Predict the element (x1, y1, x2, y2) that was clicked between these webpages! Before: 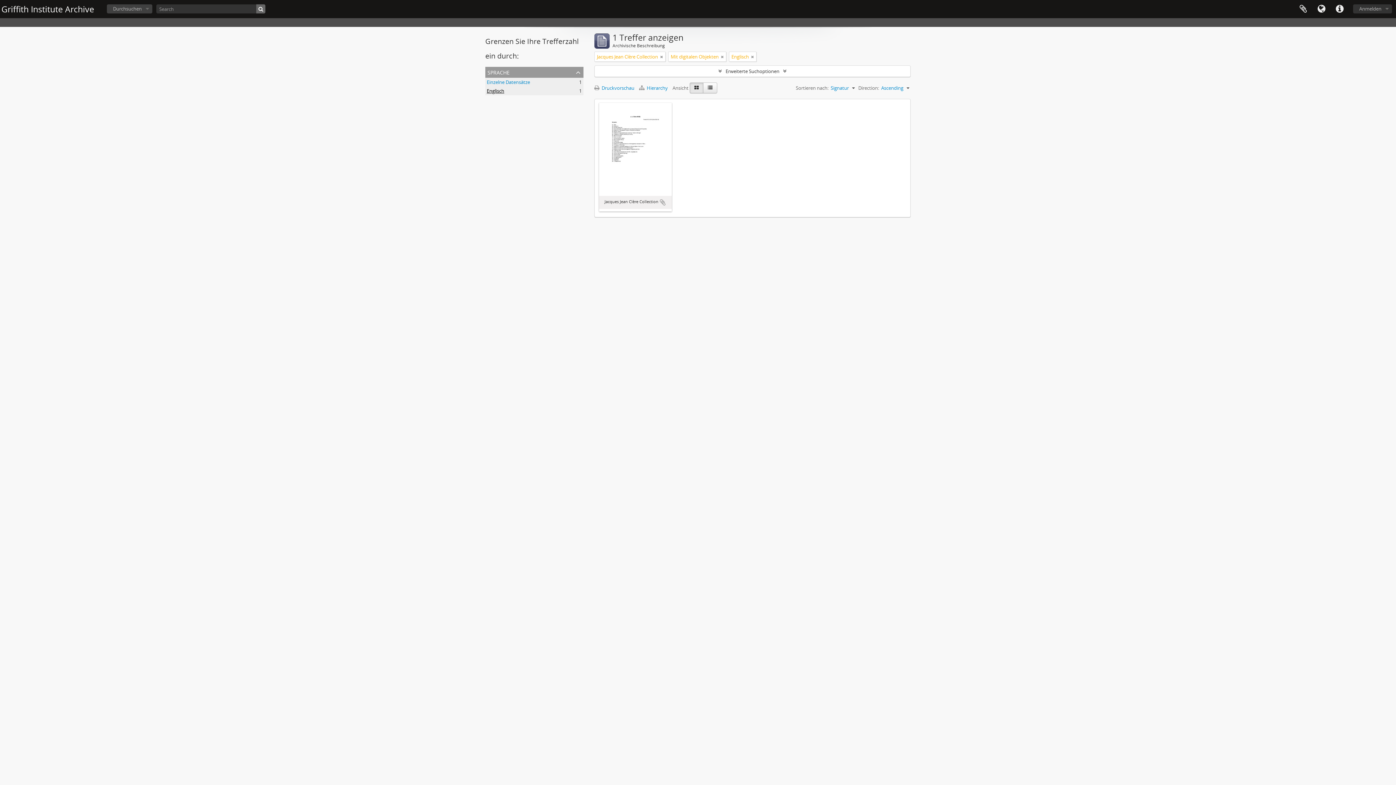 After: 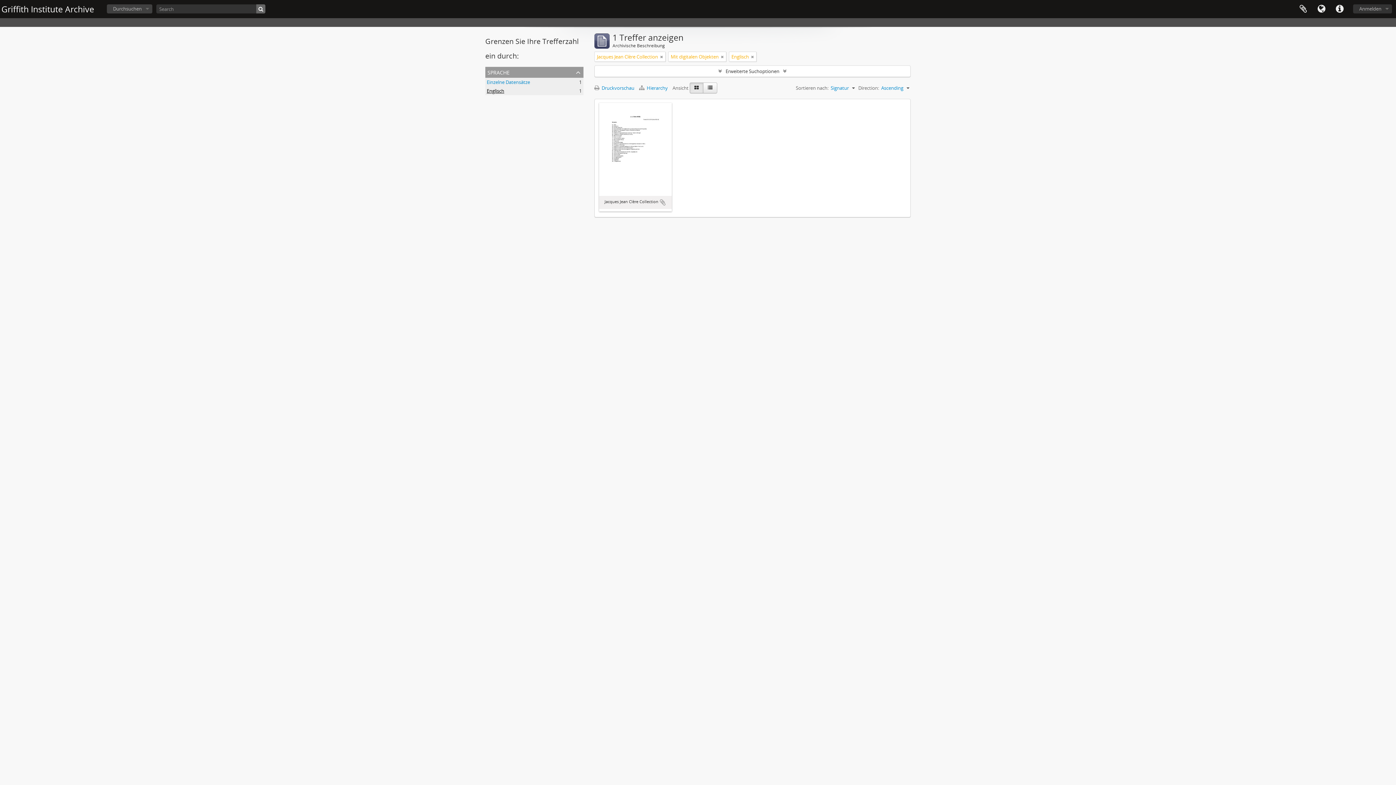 Action: bbox: (486, 87, 504, 94) label: Englisch
, 1 Ergebnisse